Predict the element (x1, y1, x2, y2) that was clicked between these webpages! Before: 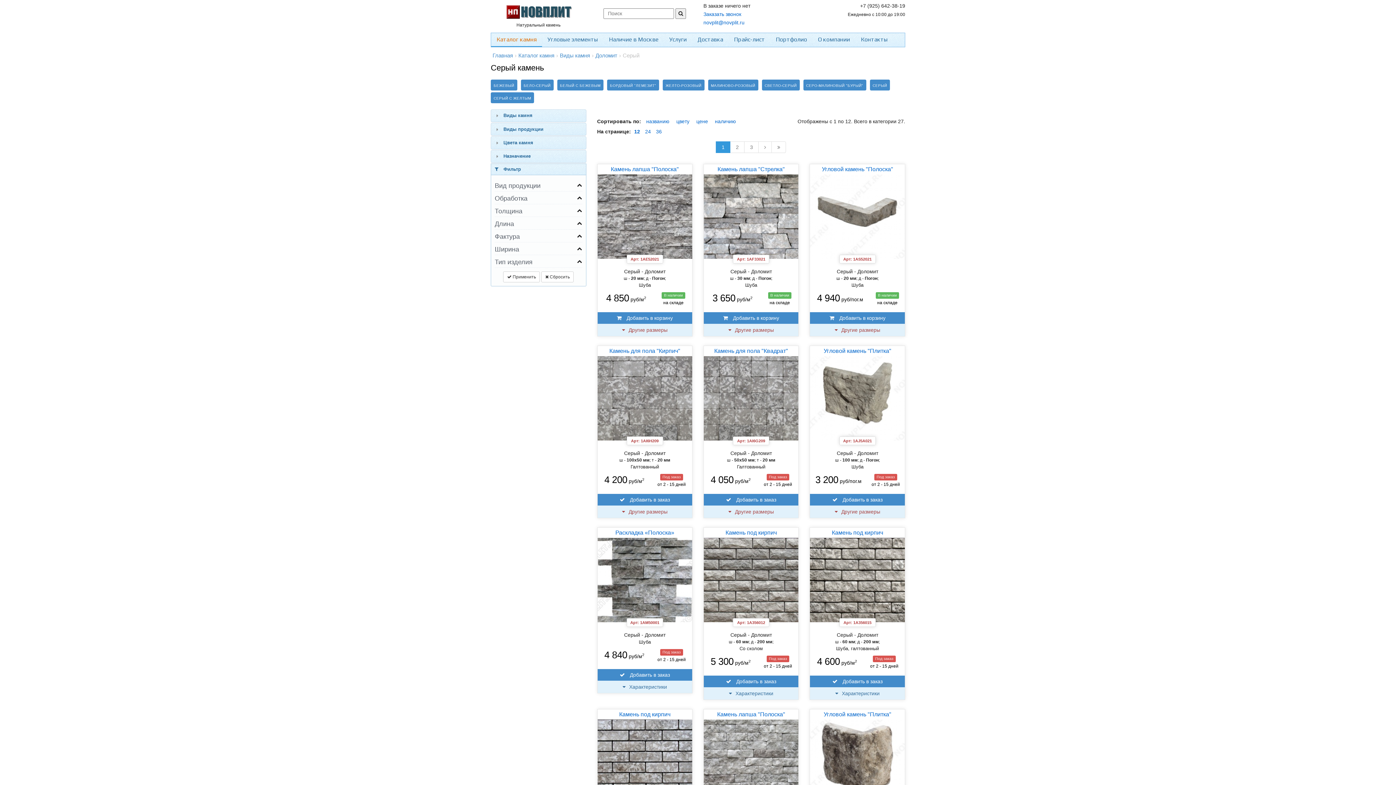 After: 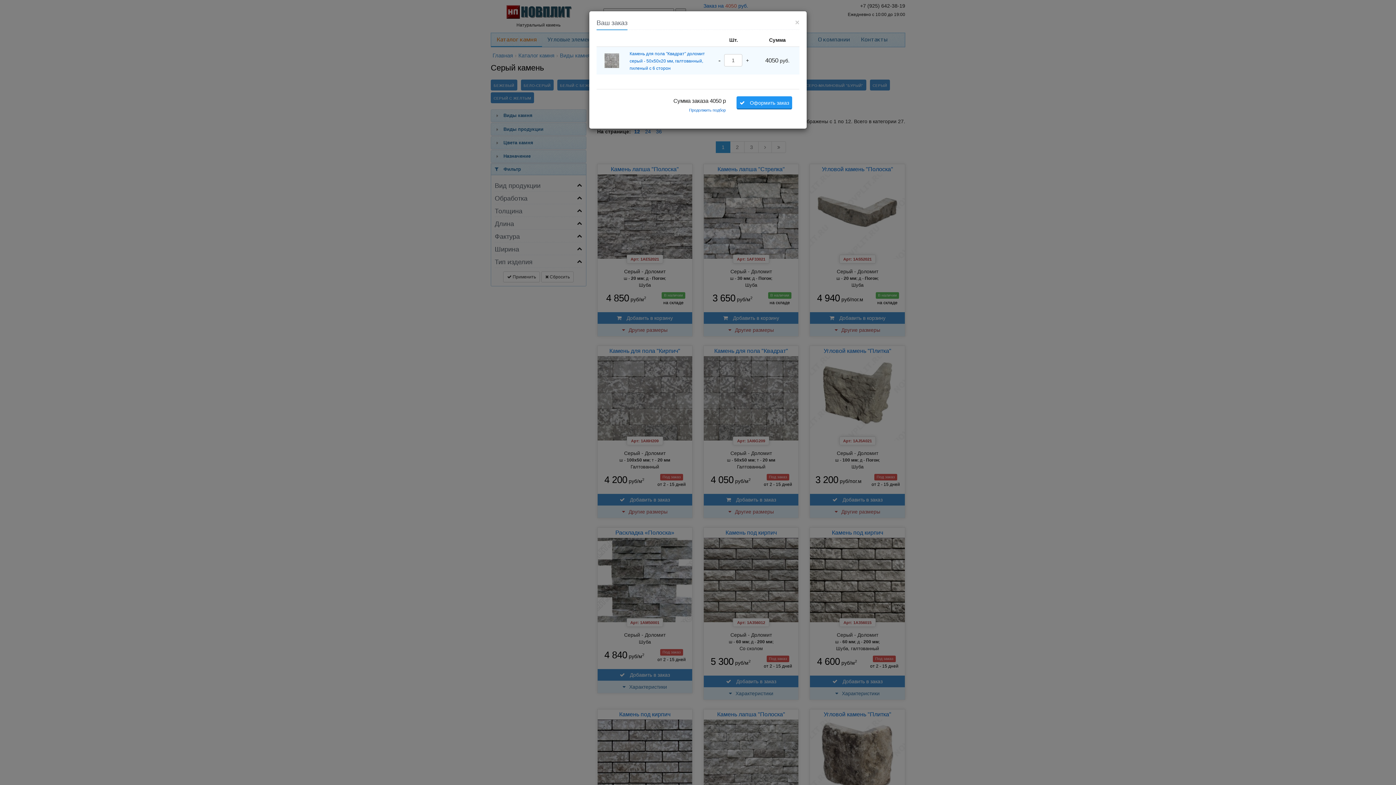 Action: bbox: (703, 494, 798, 505) label:  Добавить в заказ